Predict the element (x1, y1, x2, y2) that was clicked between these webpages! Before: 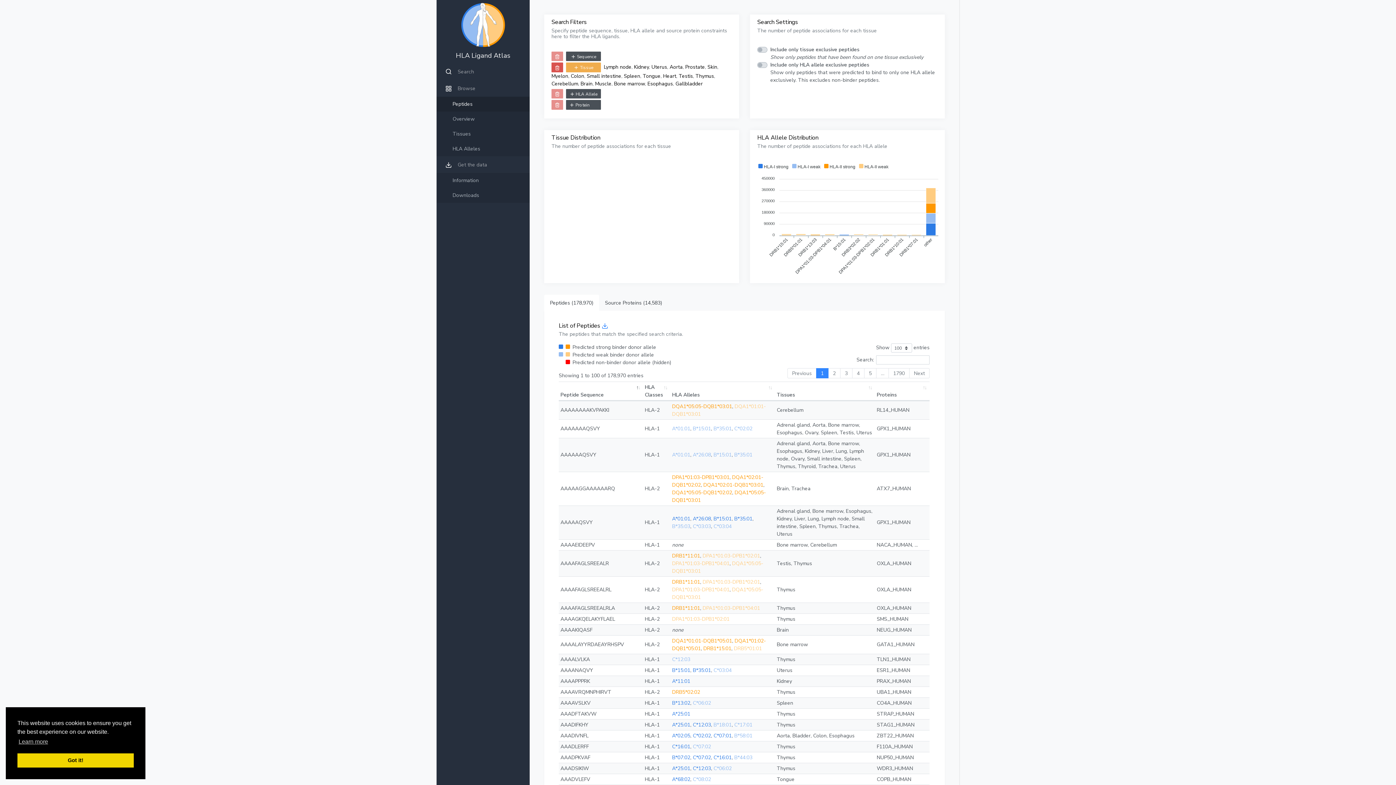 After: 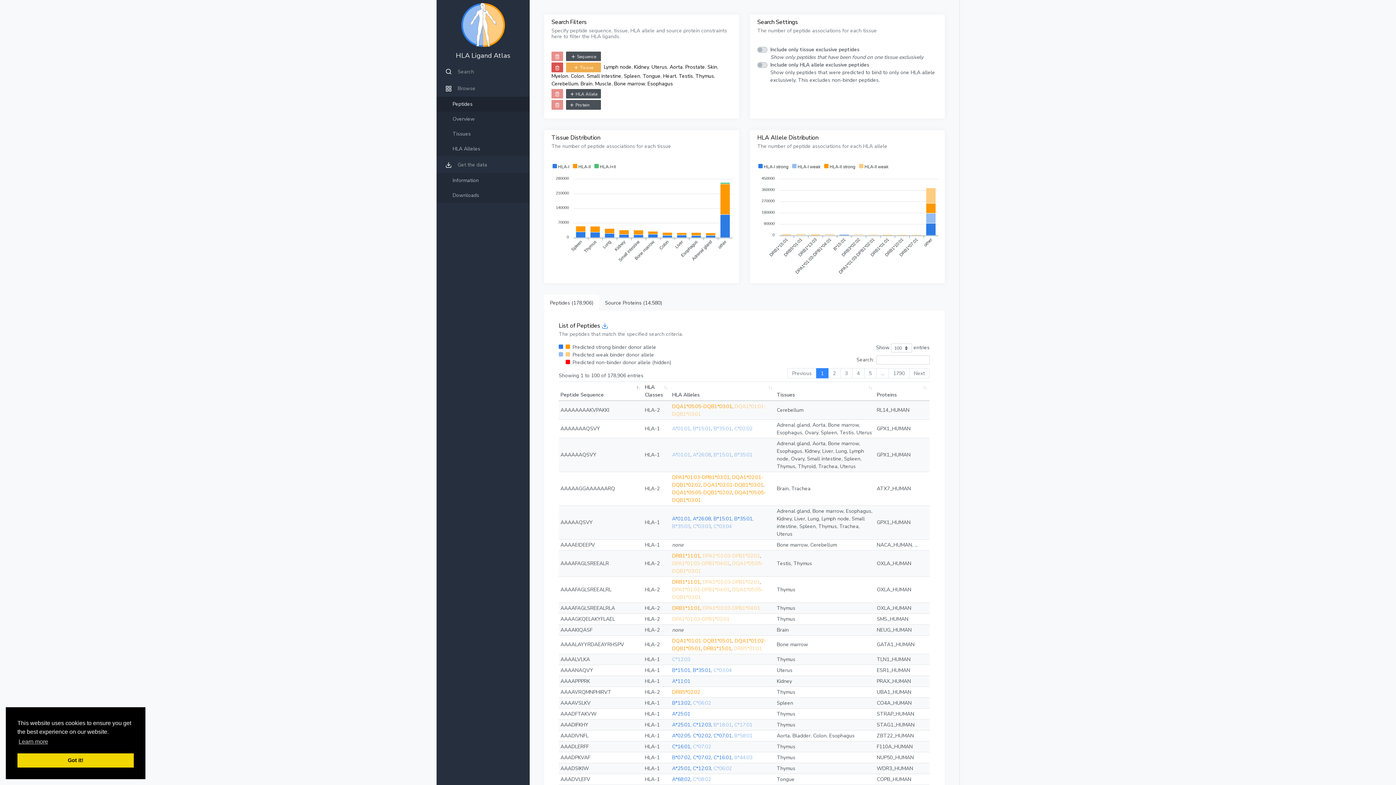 Action: bbox: (675, 80, 702, 87) label: Gallbladder